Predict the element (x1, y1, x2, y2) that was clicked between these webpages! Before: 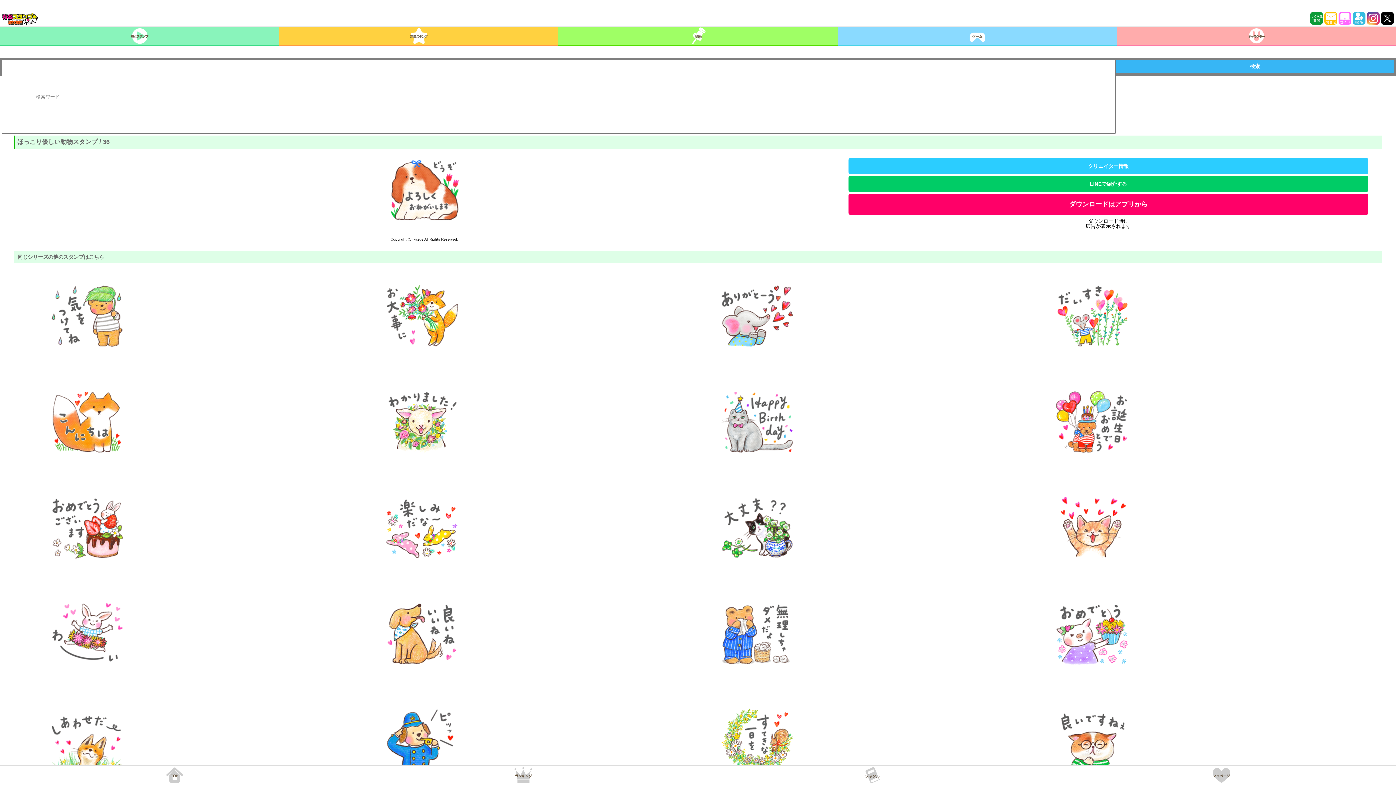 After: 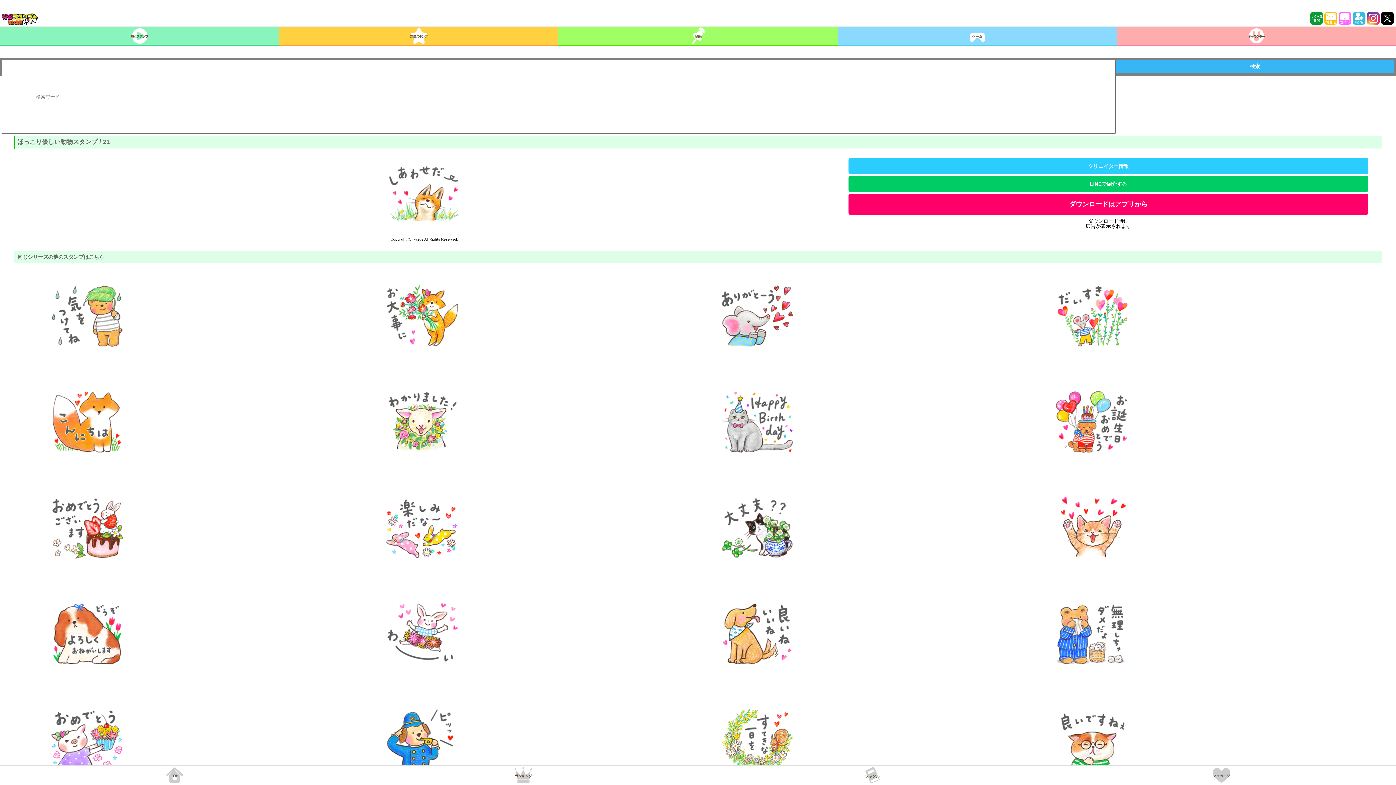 Action: bbox: (41, 700, 132, 779)